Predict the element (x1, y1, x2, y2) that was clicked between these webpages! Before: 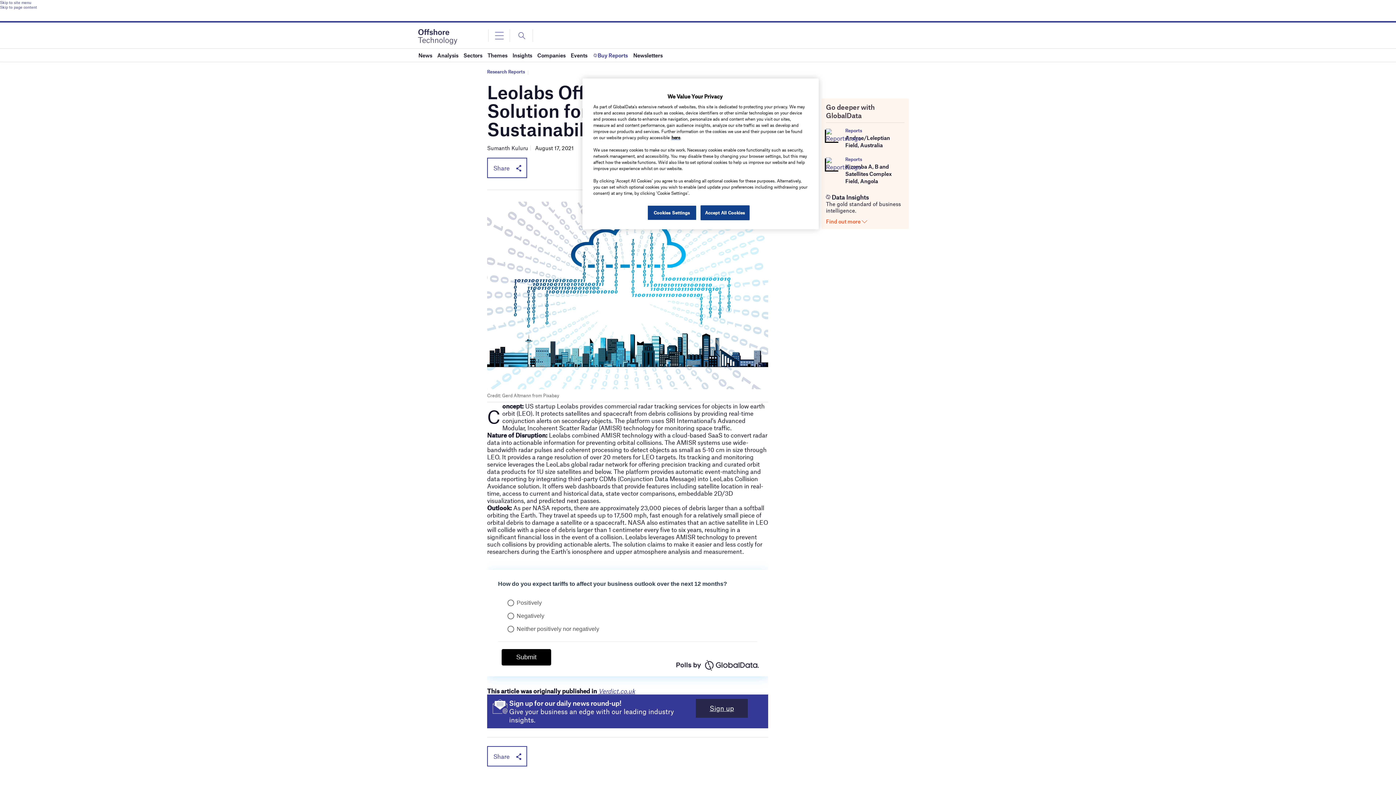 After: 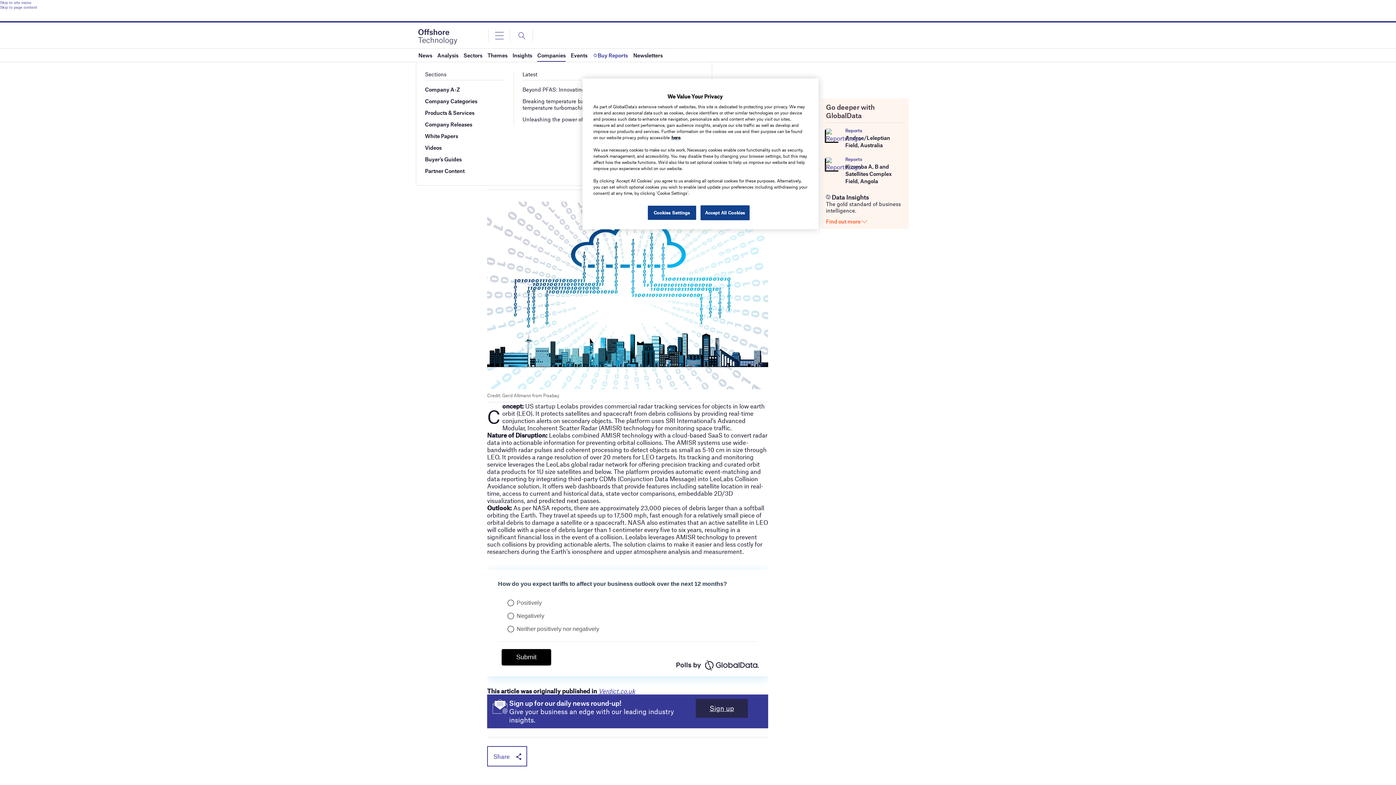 Action: label: Companies bbox: (537, 48, 565, 61)